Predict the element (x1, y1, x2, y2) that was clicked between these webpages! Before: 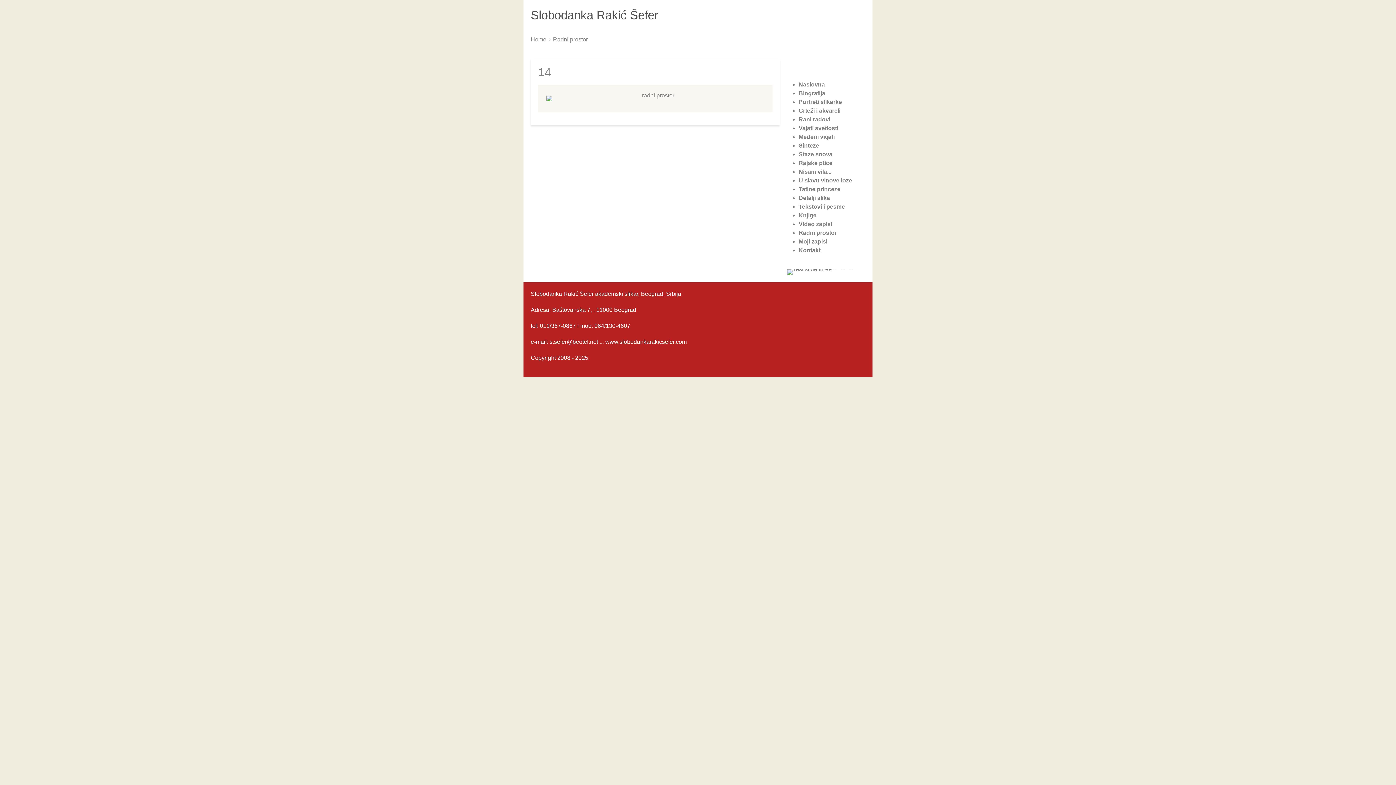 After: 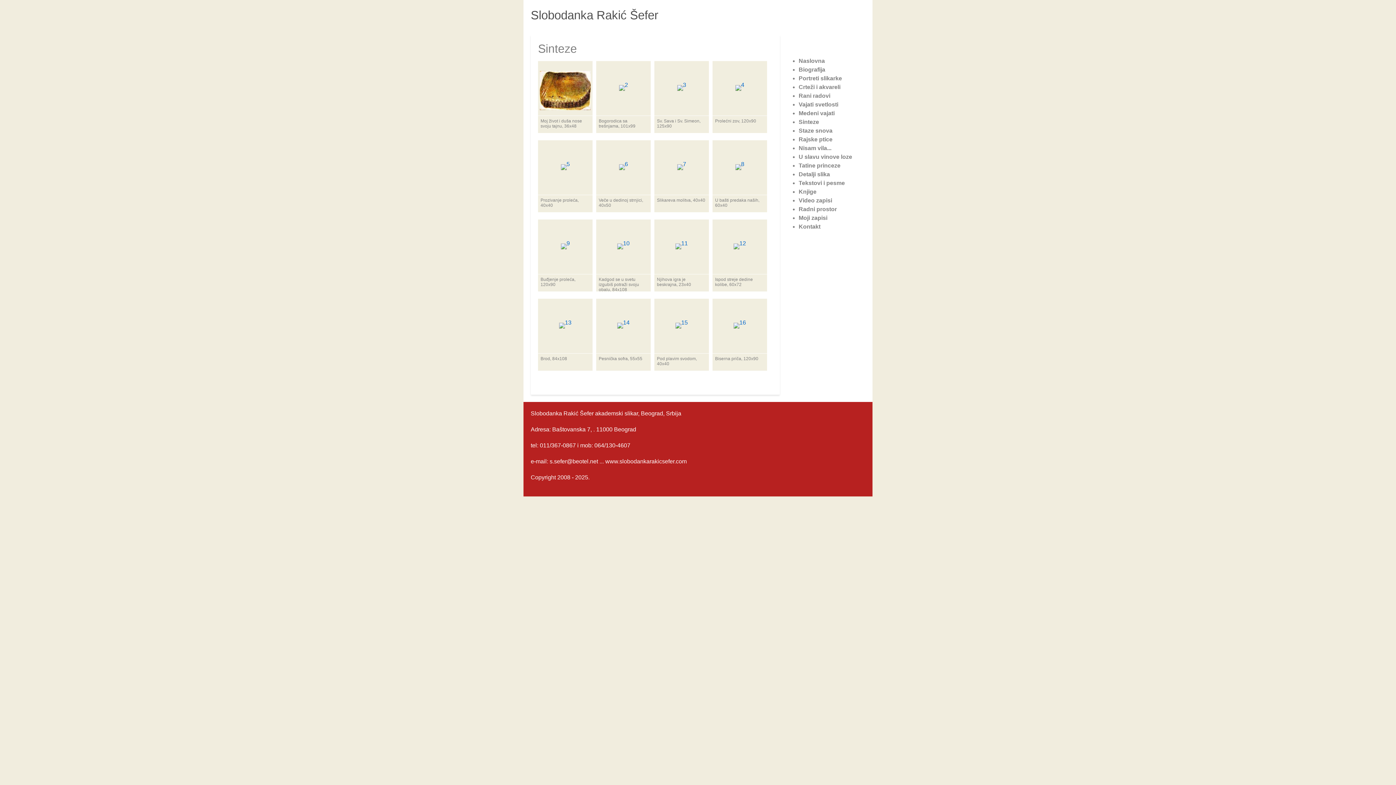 Action: bbox: (798, 142, 819, 148) label: Sinteze